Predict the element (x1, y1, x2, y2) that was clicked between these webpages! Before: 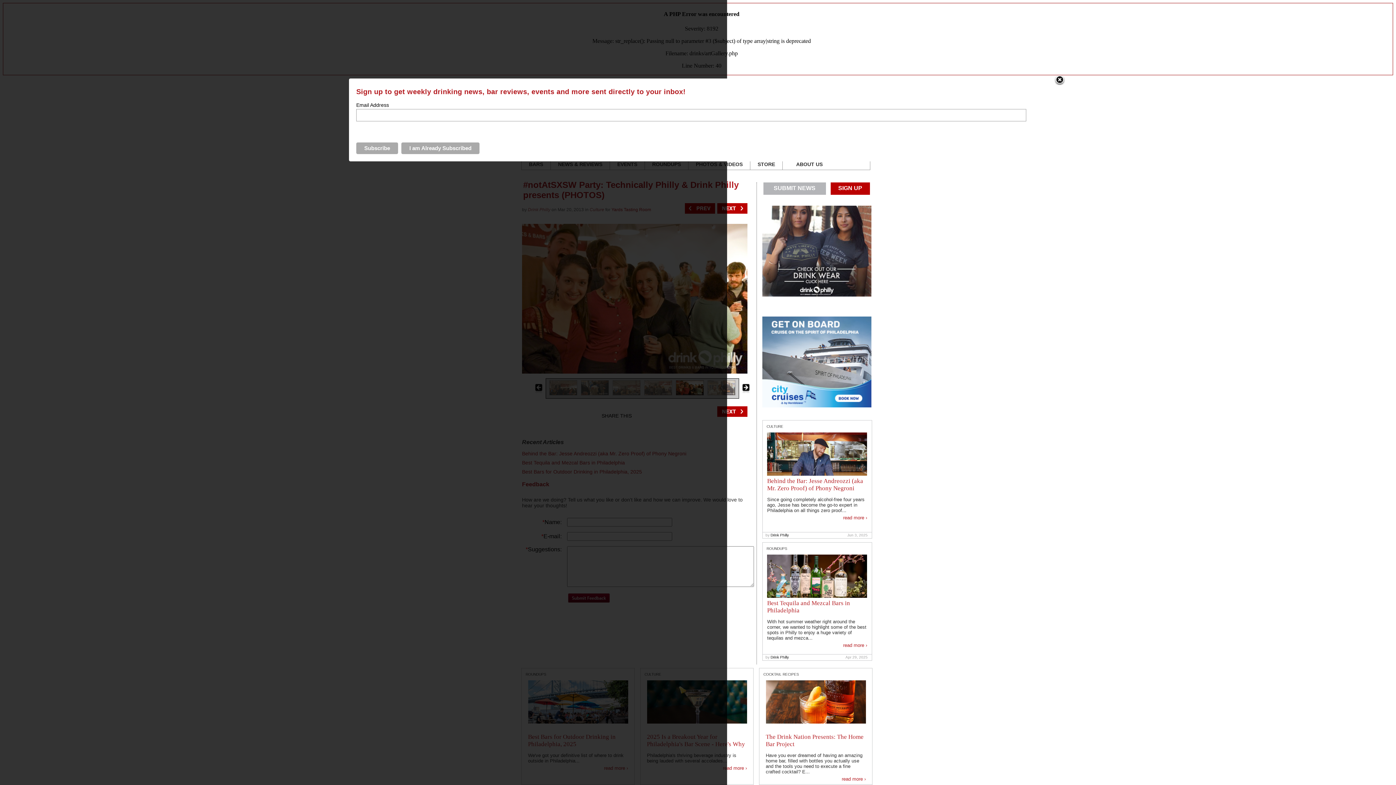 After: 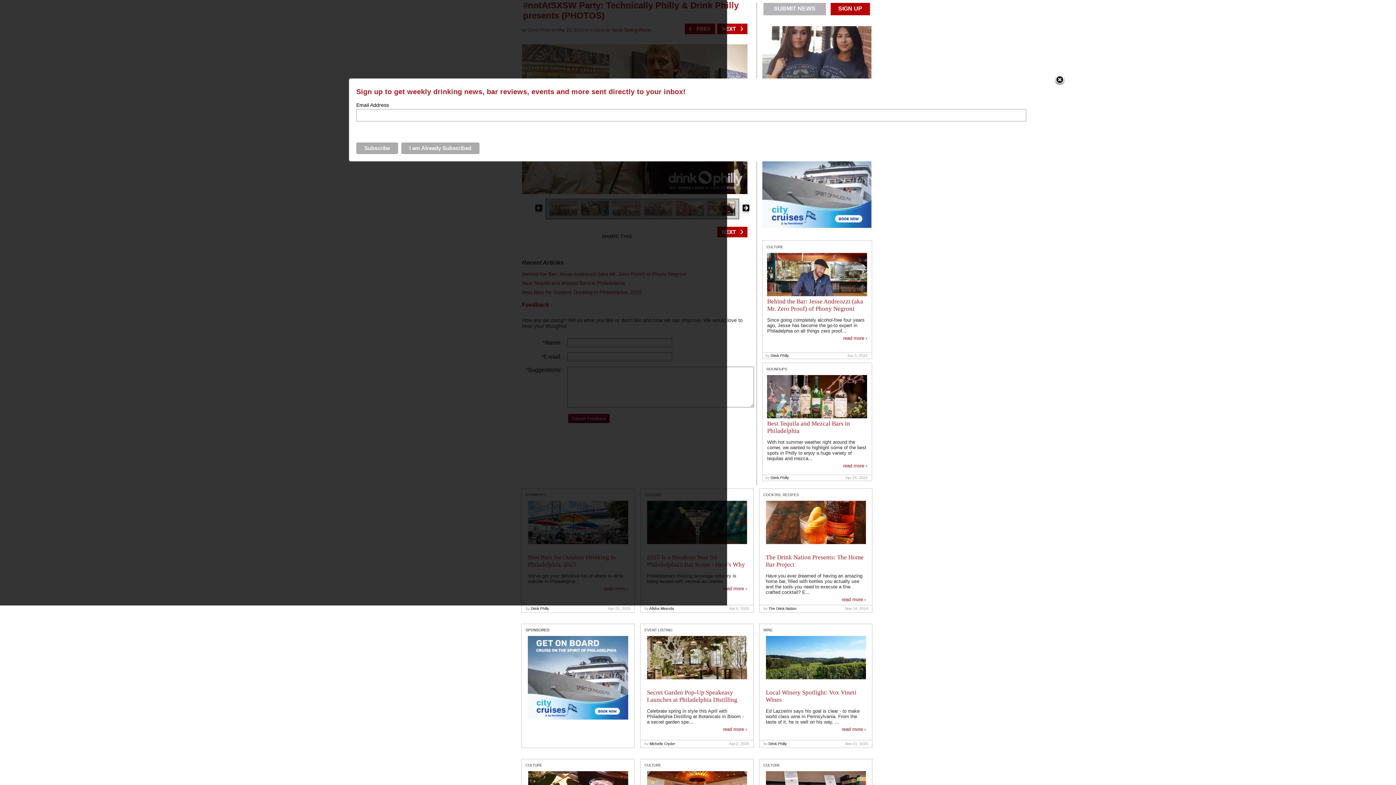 Action: bbox: (717, 209, 747, 214)